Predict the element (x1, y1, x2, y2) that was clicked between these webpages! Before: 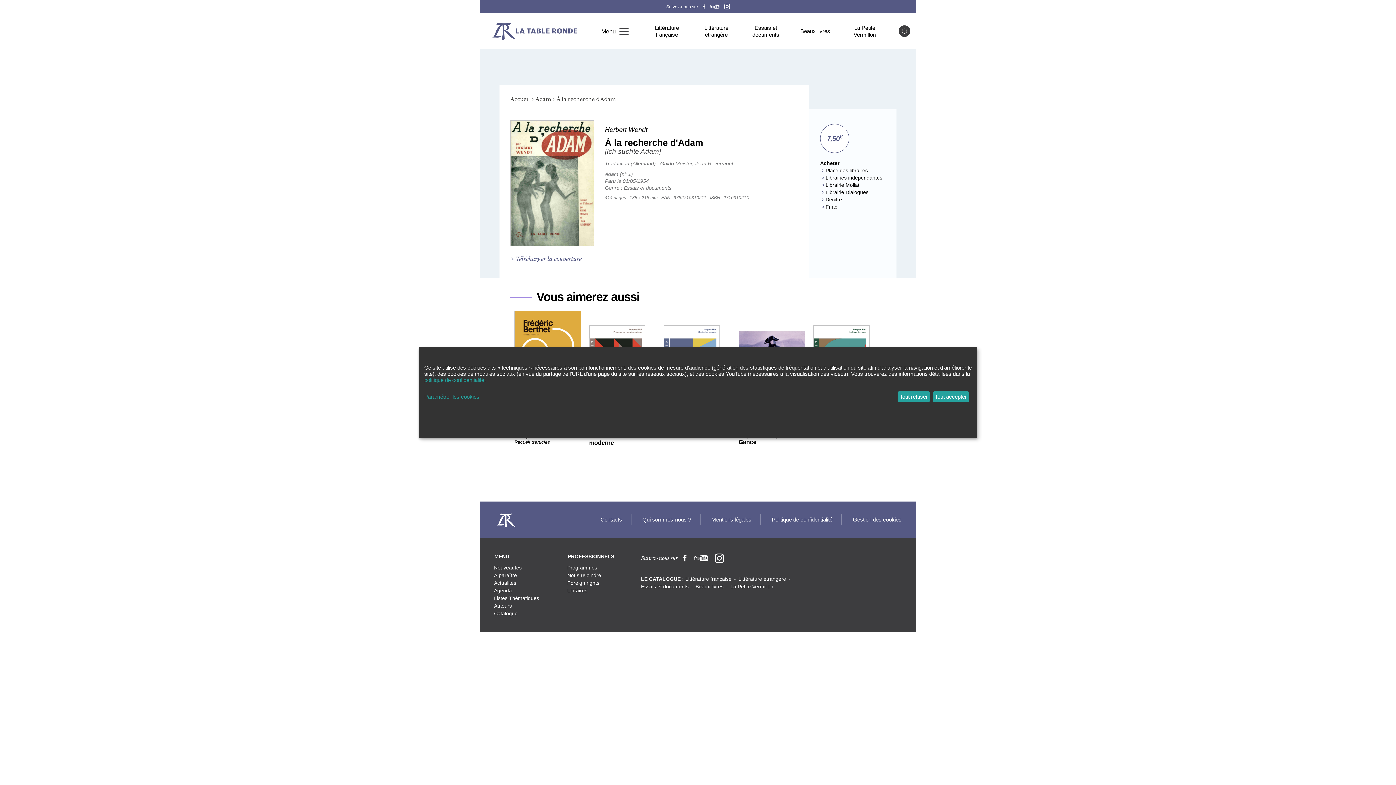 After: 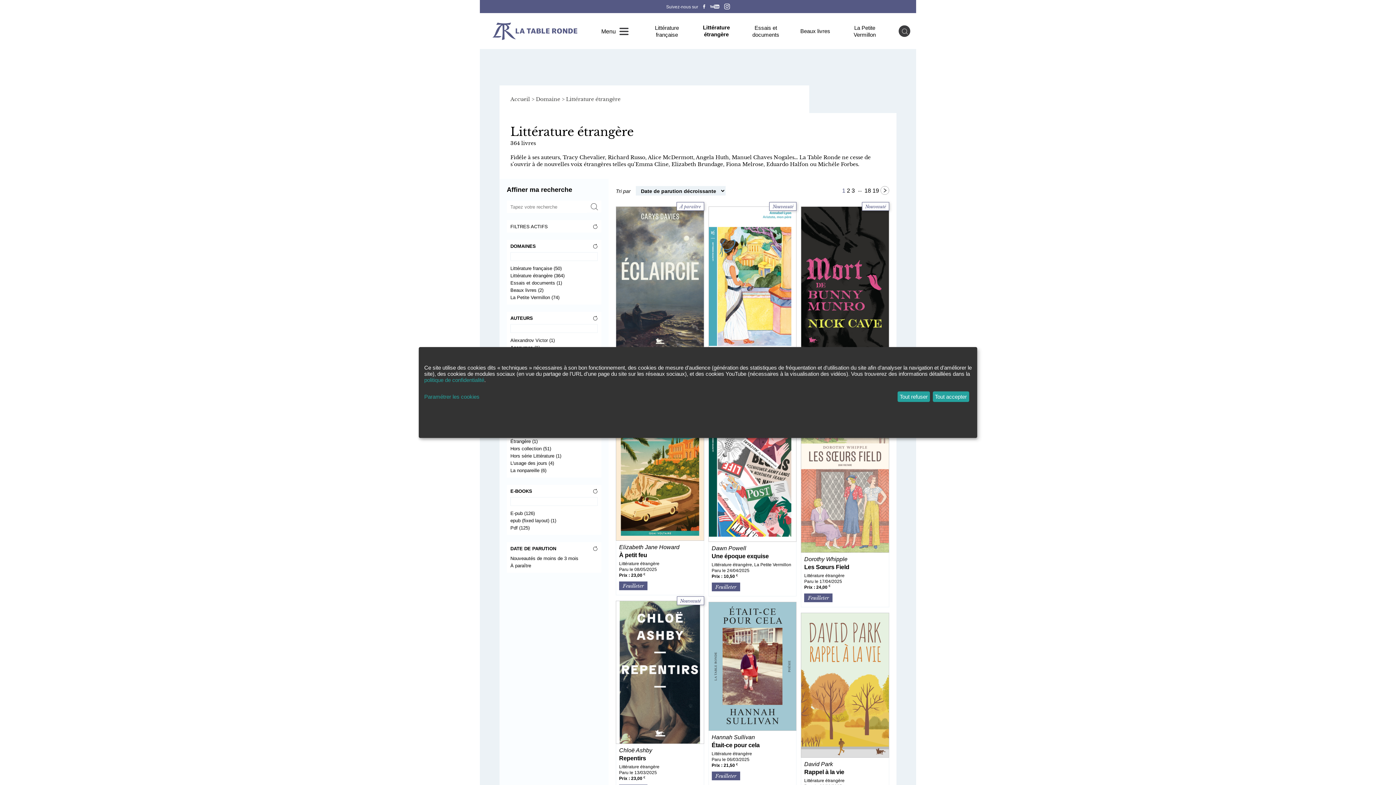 Action: bbox: (738, 576, 791, 582) label: Littérature étrangère